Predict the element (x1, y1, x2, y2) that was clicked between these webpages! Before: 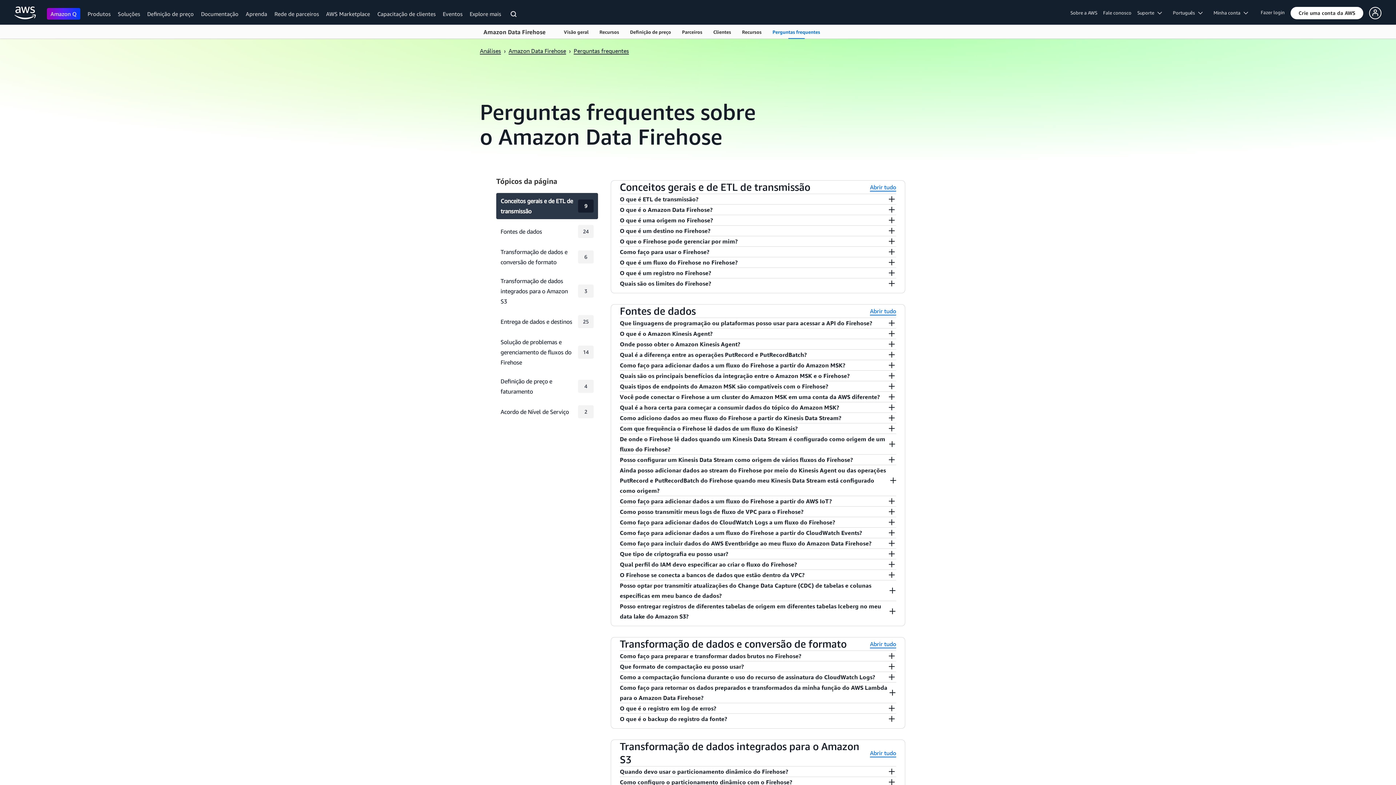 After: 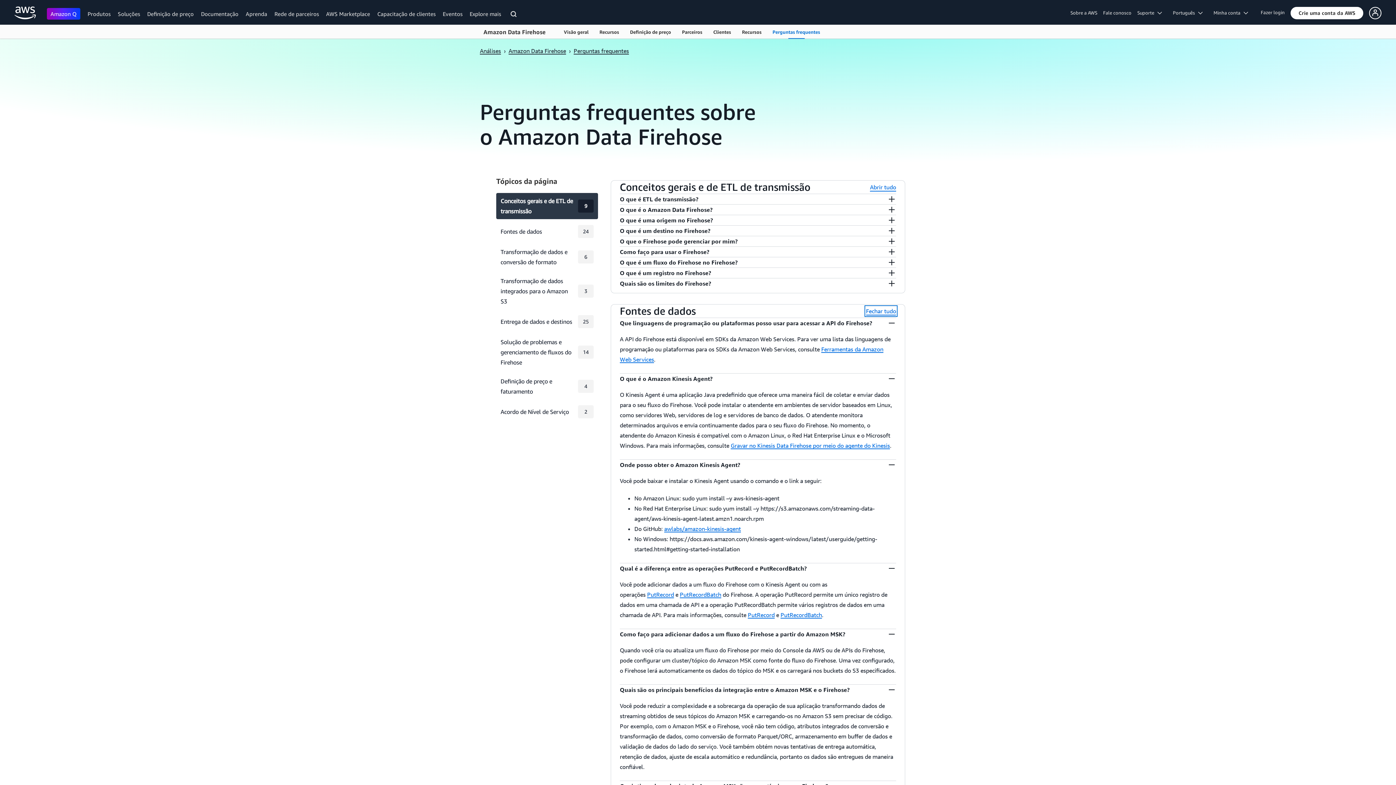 Action: bbox: (870, 306, 896, 315) label: Abrir tudo